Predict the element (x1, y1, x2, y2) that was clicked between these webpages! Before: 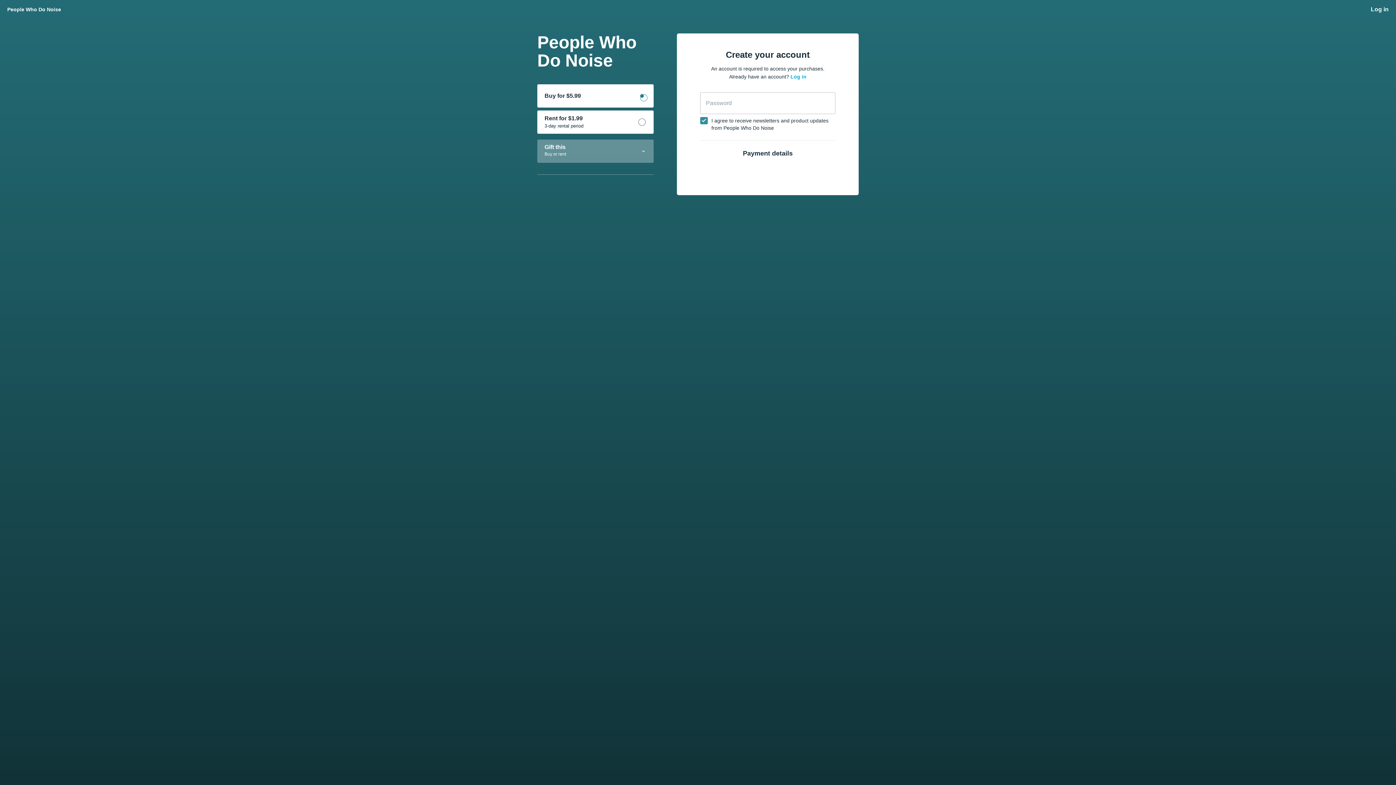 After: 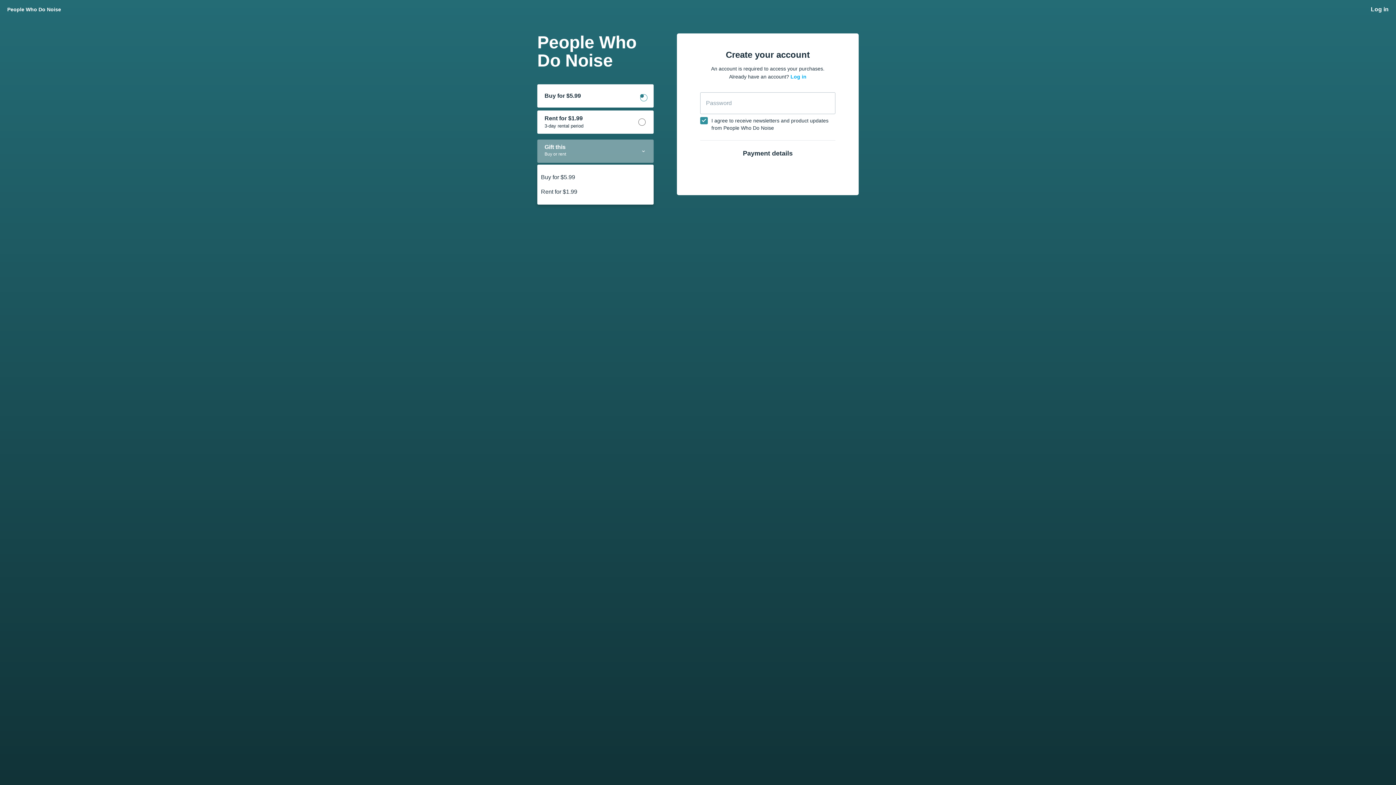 Action: label: Gift this
Buy or rent bbox: (537, 139, 653, 162)